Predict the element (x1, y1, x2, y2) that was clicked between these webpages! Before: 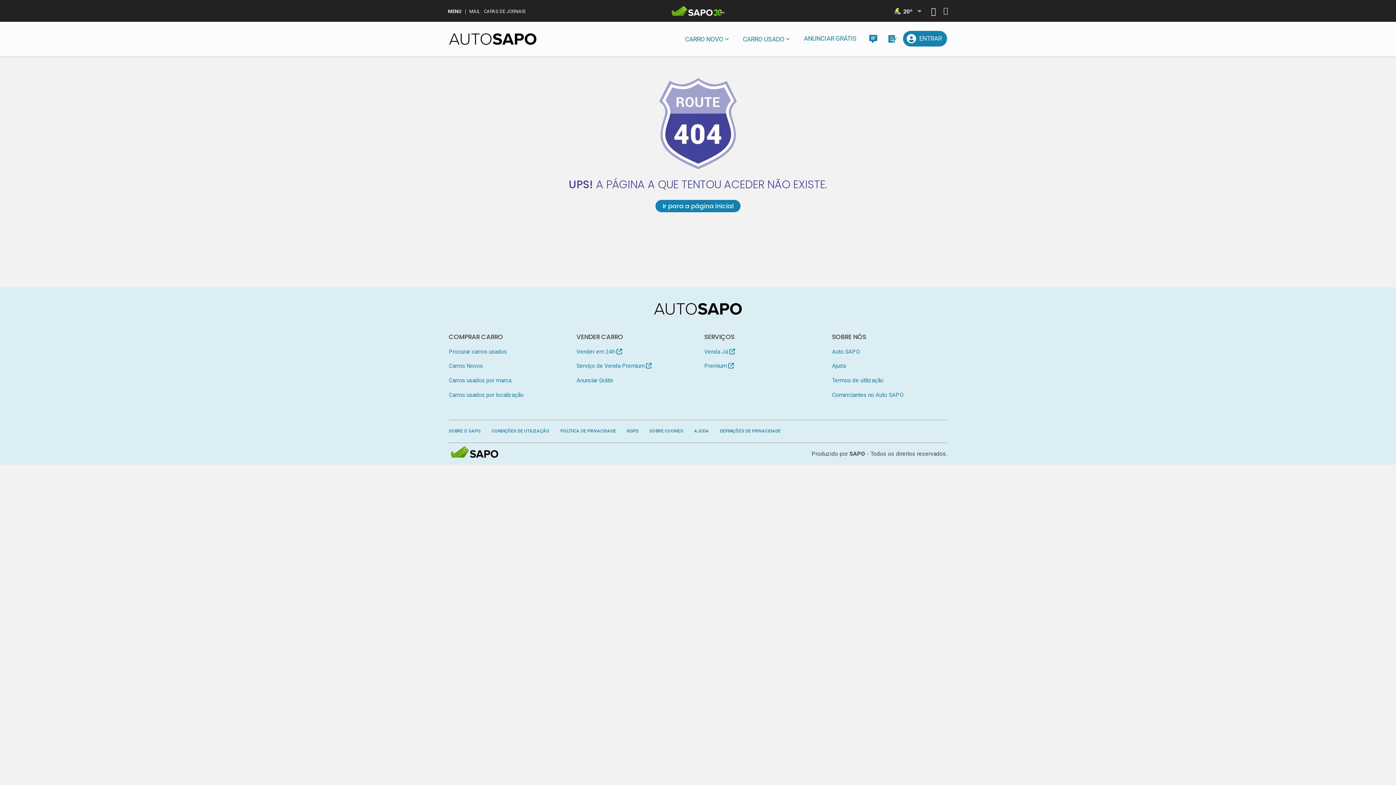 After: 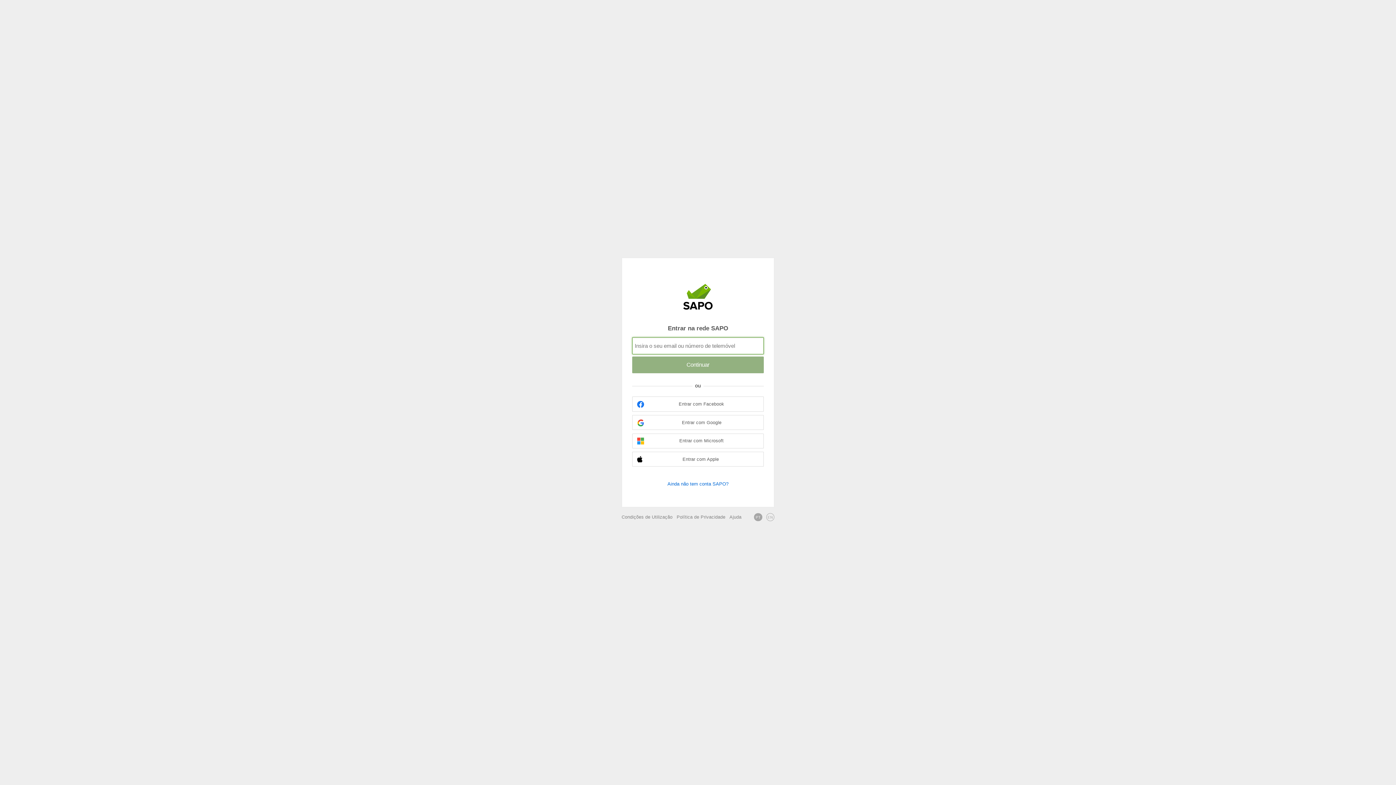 Action: bbox: (943, 8, 948, 14) label: Autenticar